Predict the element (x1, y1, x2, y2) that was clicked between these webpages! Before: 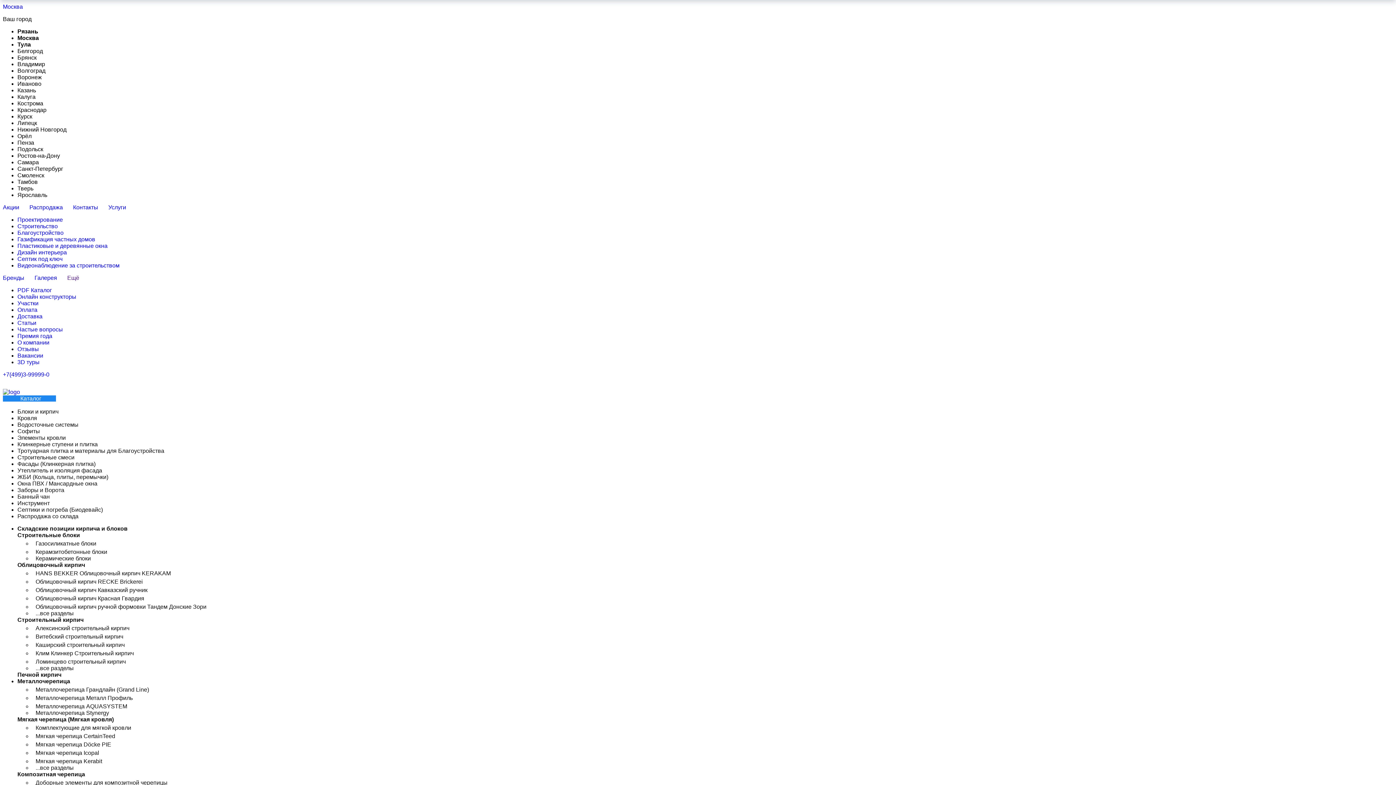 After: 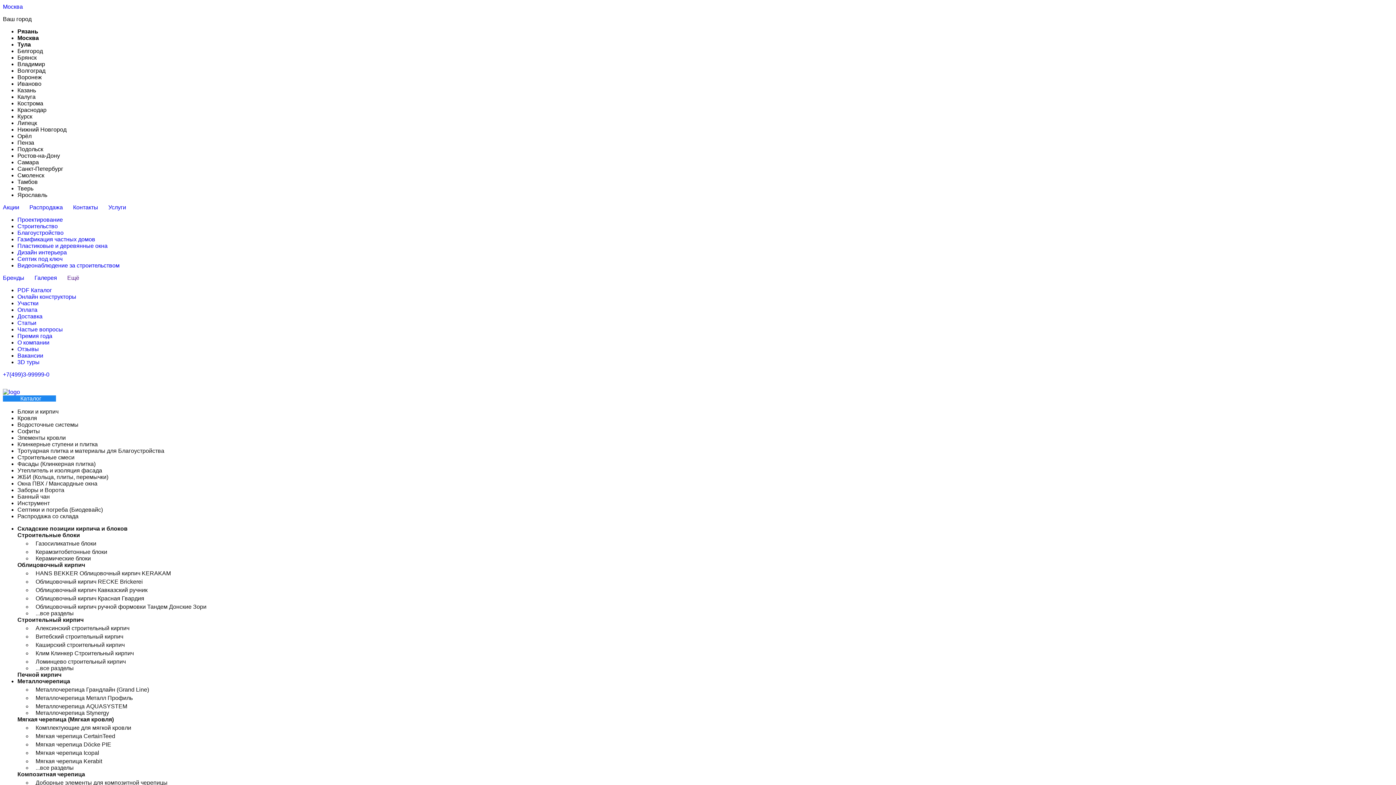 Action: bbox: (32, 703, 127, 709) label: menu-item